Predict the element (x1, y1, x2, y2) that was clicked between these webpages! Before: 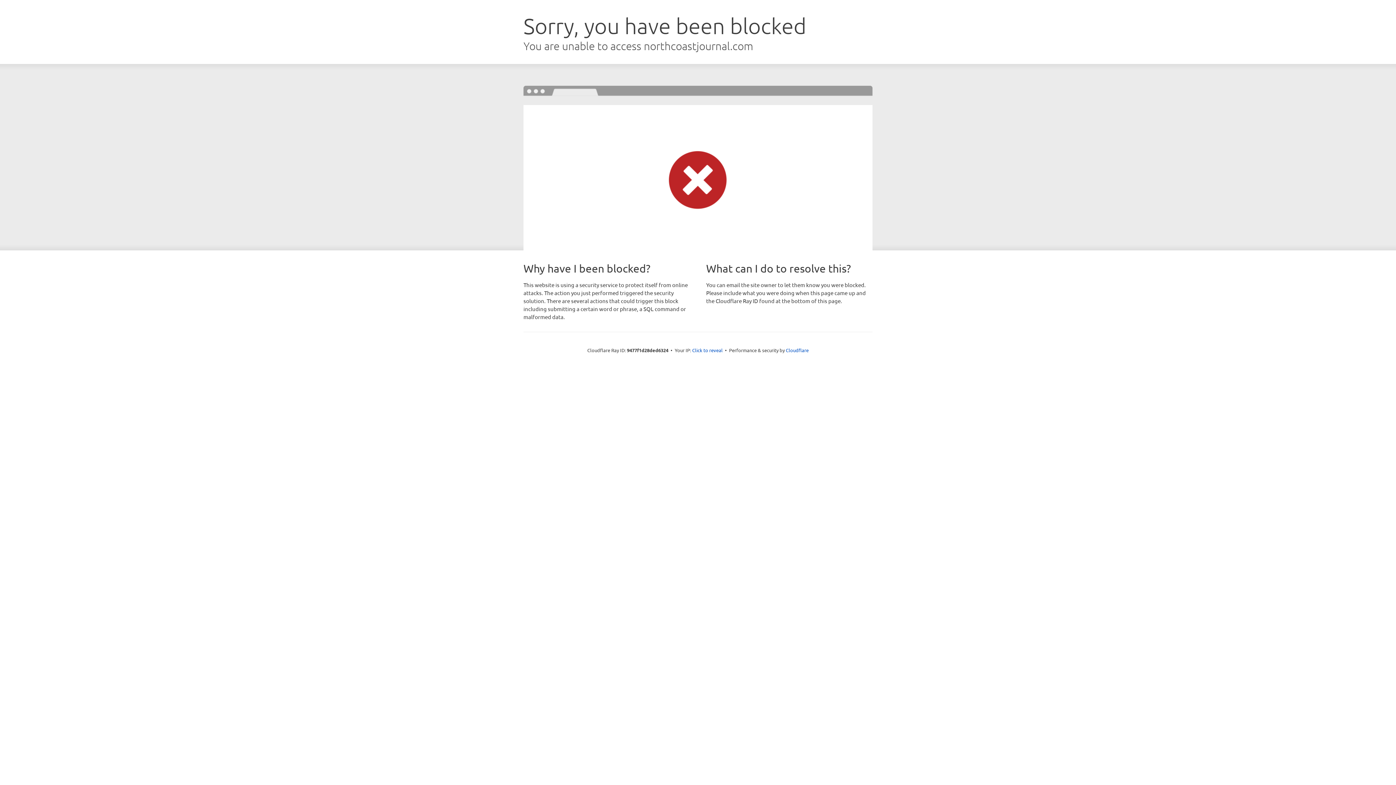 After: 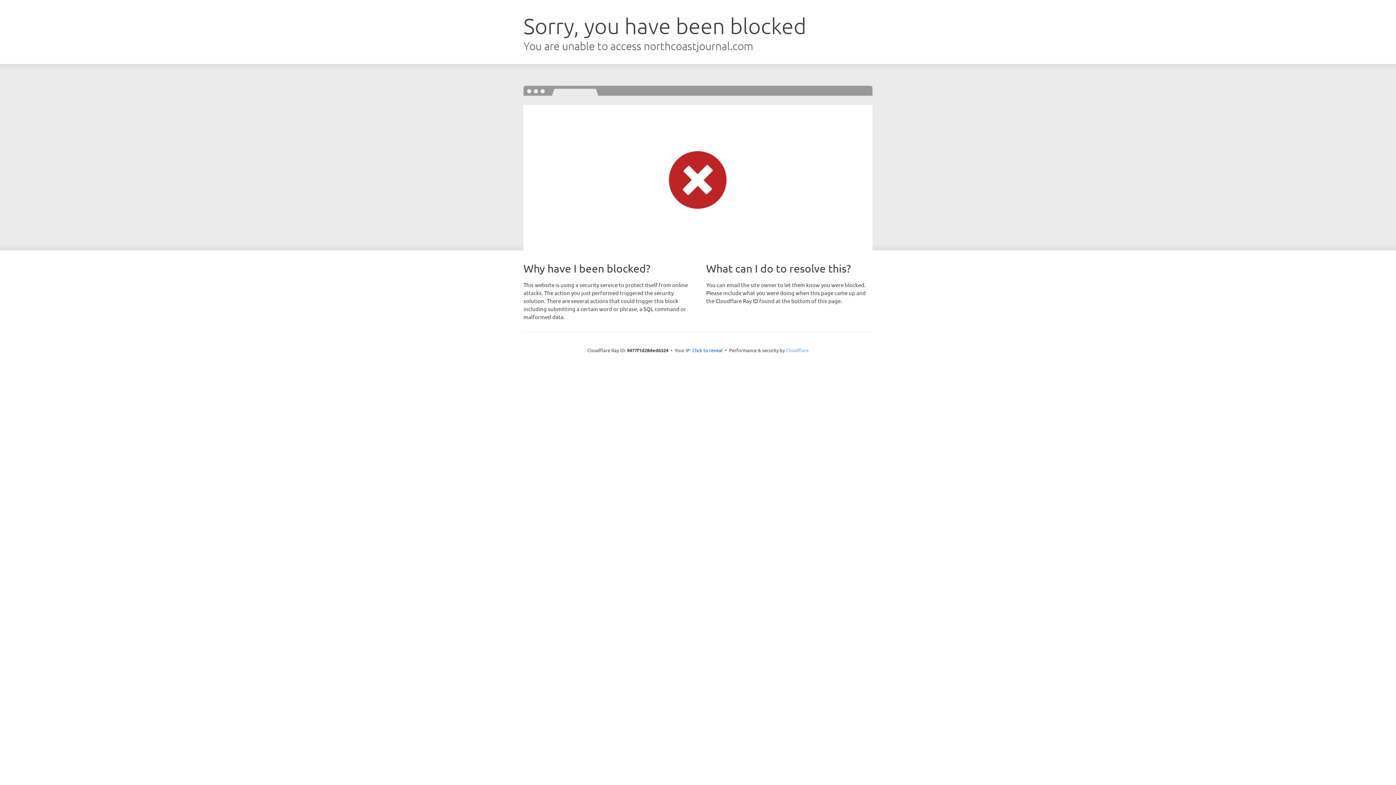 Action: label: Cloudflare bbox: (786, 347, 808, 353)